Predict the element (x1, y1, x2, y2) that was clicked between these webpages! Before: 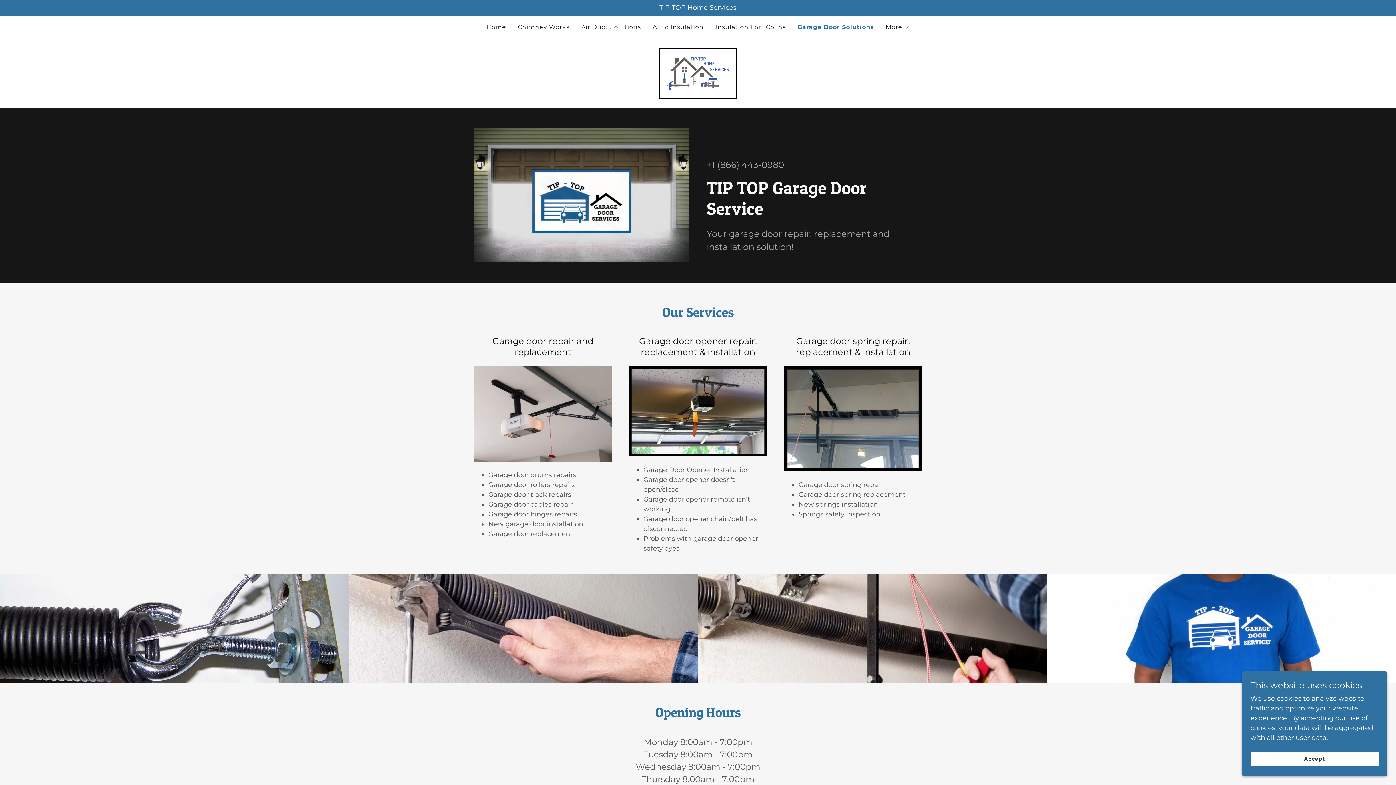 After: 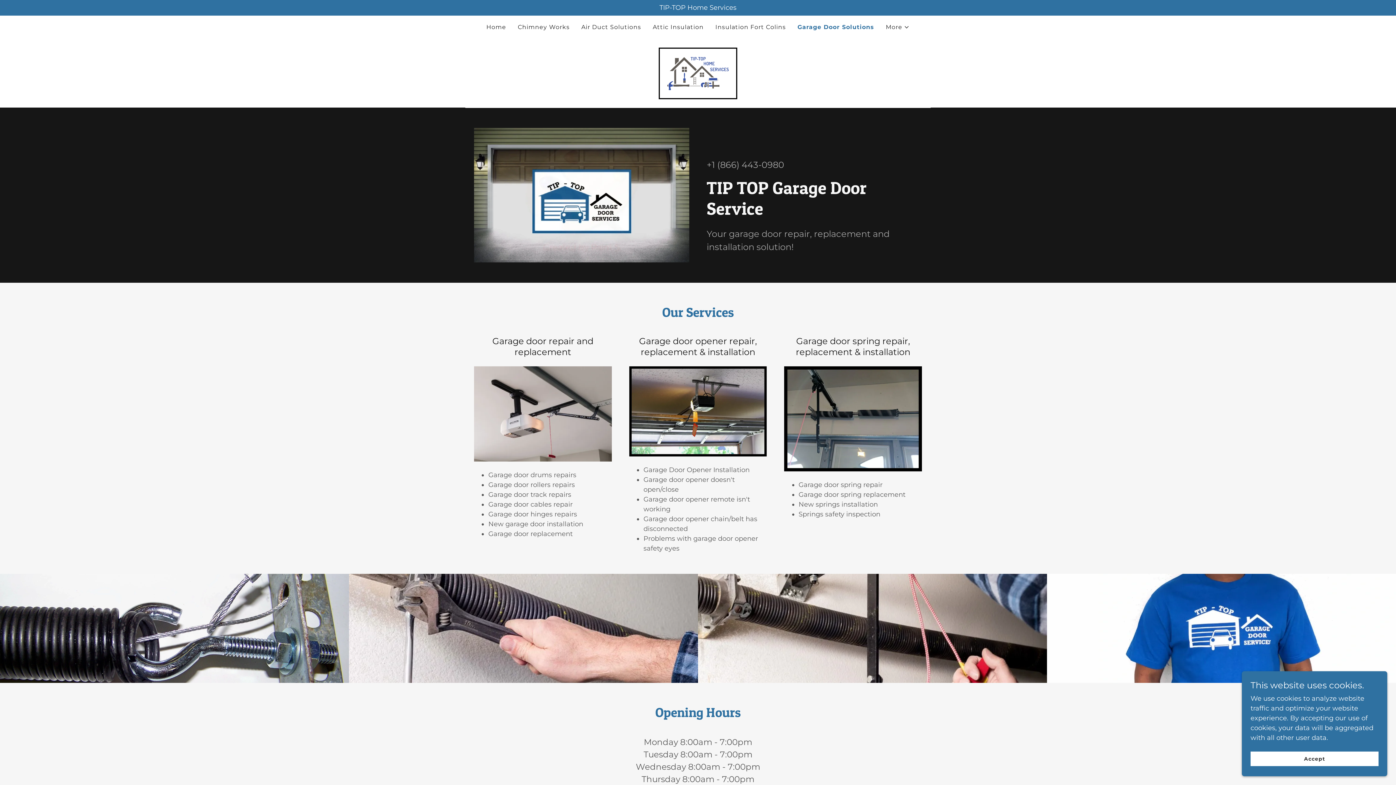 Action: label: Garage Door Solutions bbox: (797, 22, 874, 31)